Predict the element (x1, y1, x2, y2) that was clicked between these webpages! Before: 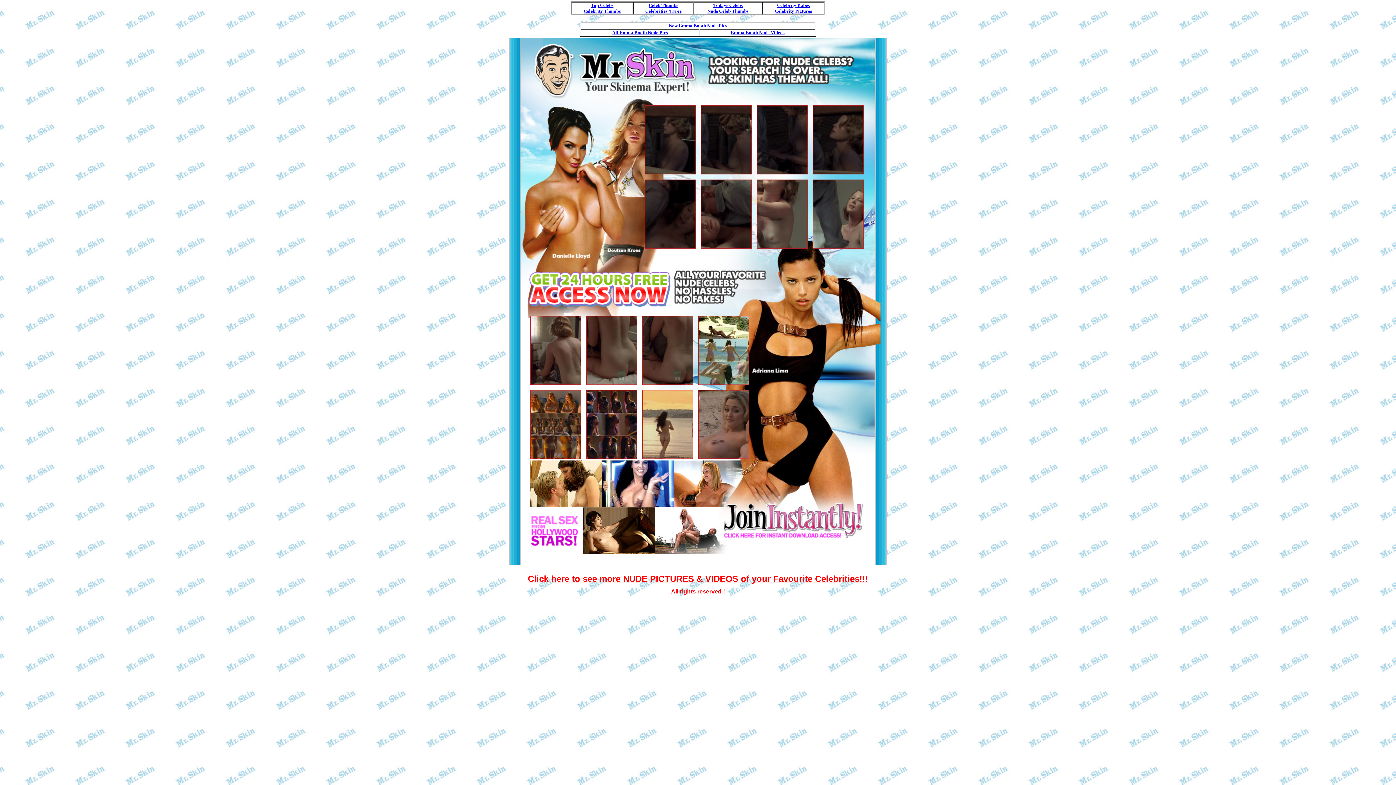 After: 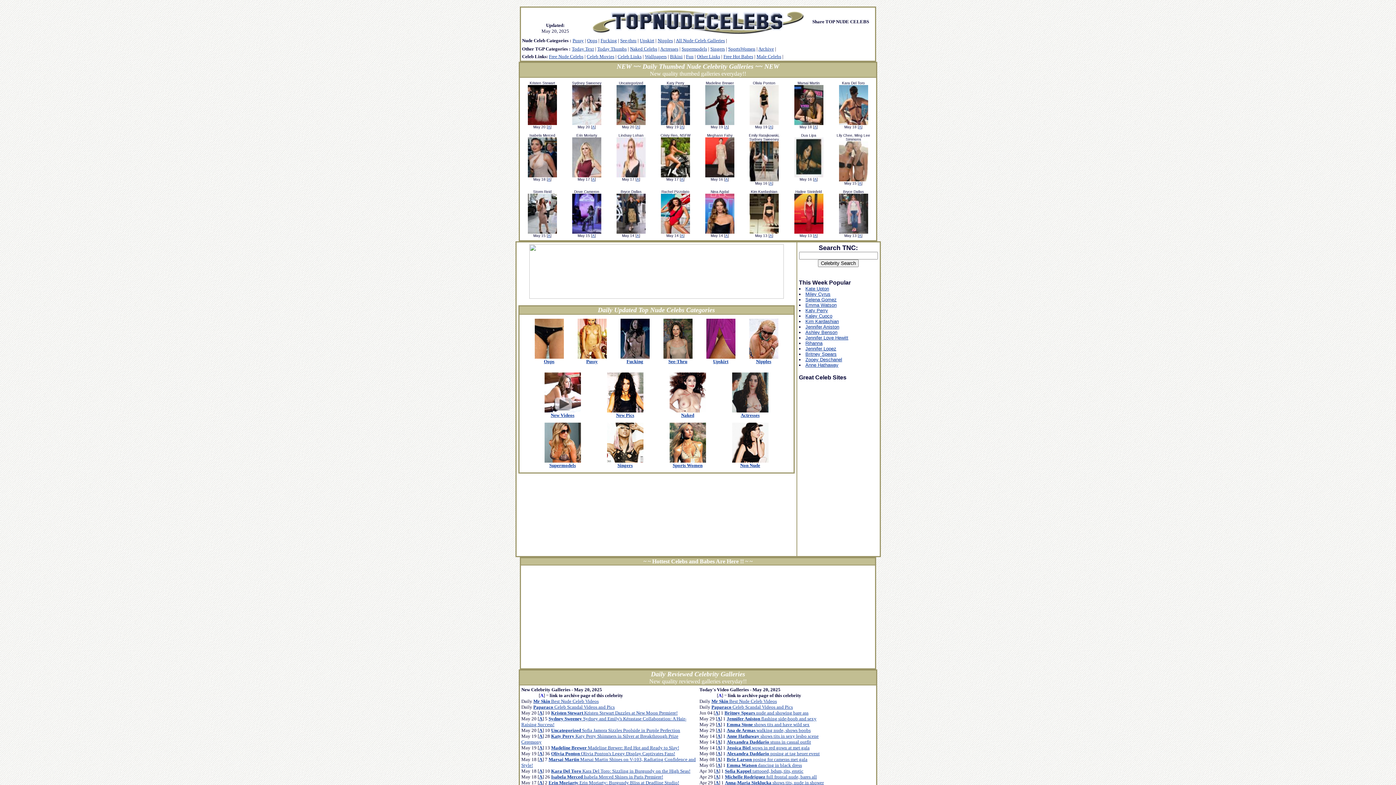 Action: label: Top Celebs bbox: (591, 2, 613, 8)